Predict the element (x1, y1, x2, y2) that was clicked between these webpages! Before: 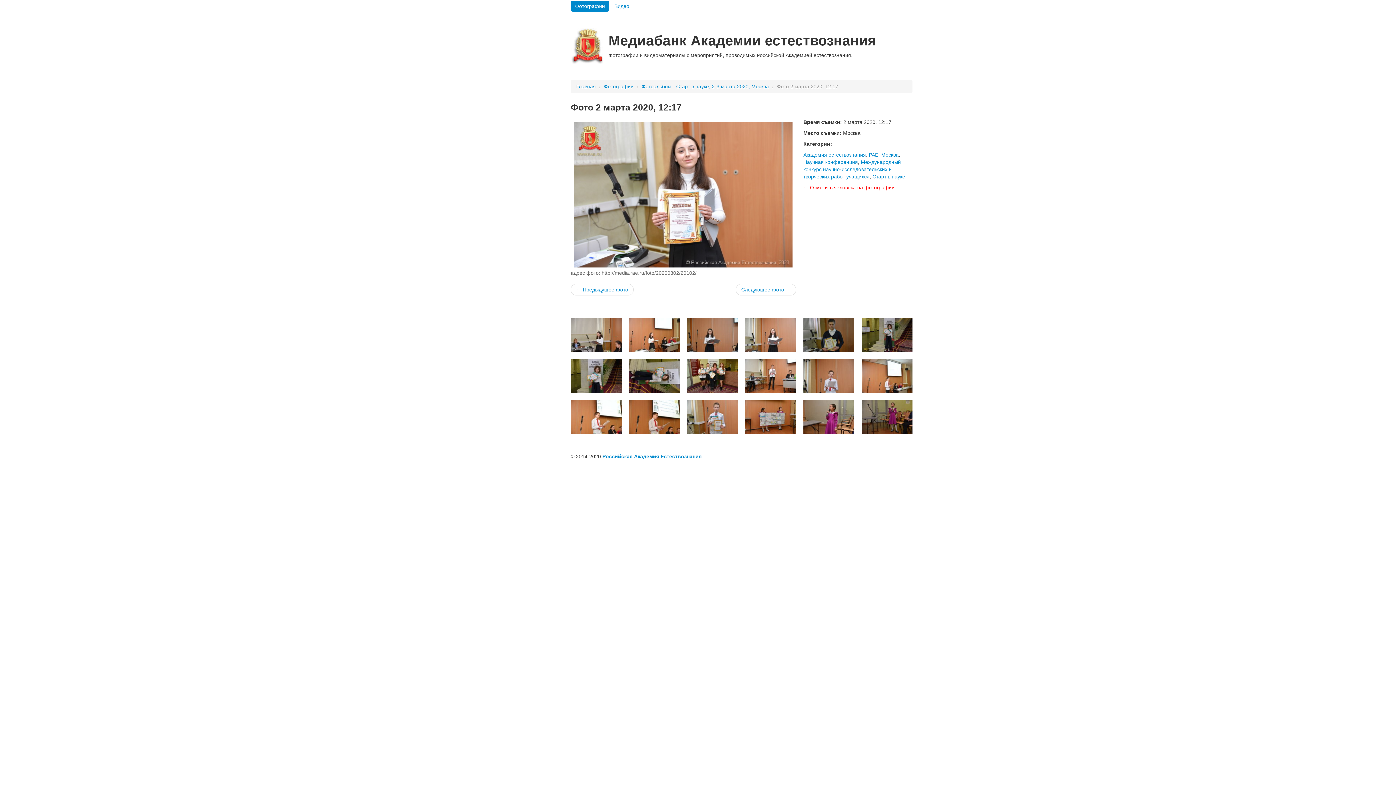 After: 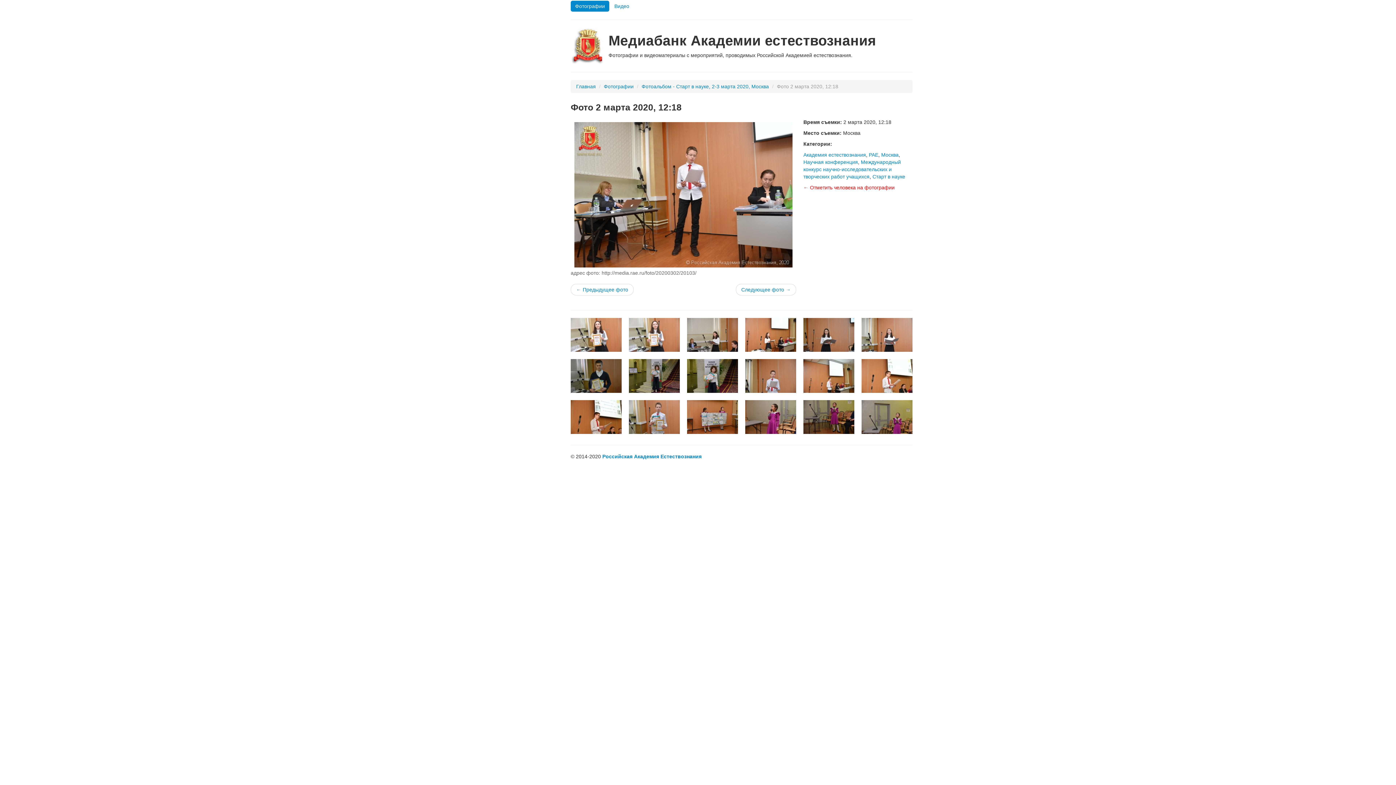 Action: bbox: (736, 144, 796, 155) label: Следующее фото →